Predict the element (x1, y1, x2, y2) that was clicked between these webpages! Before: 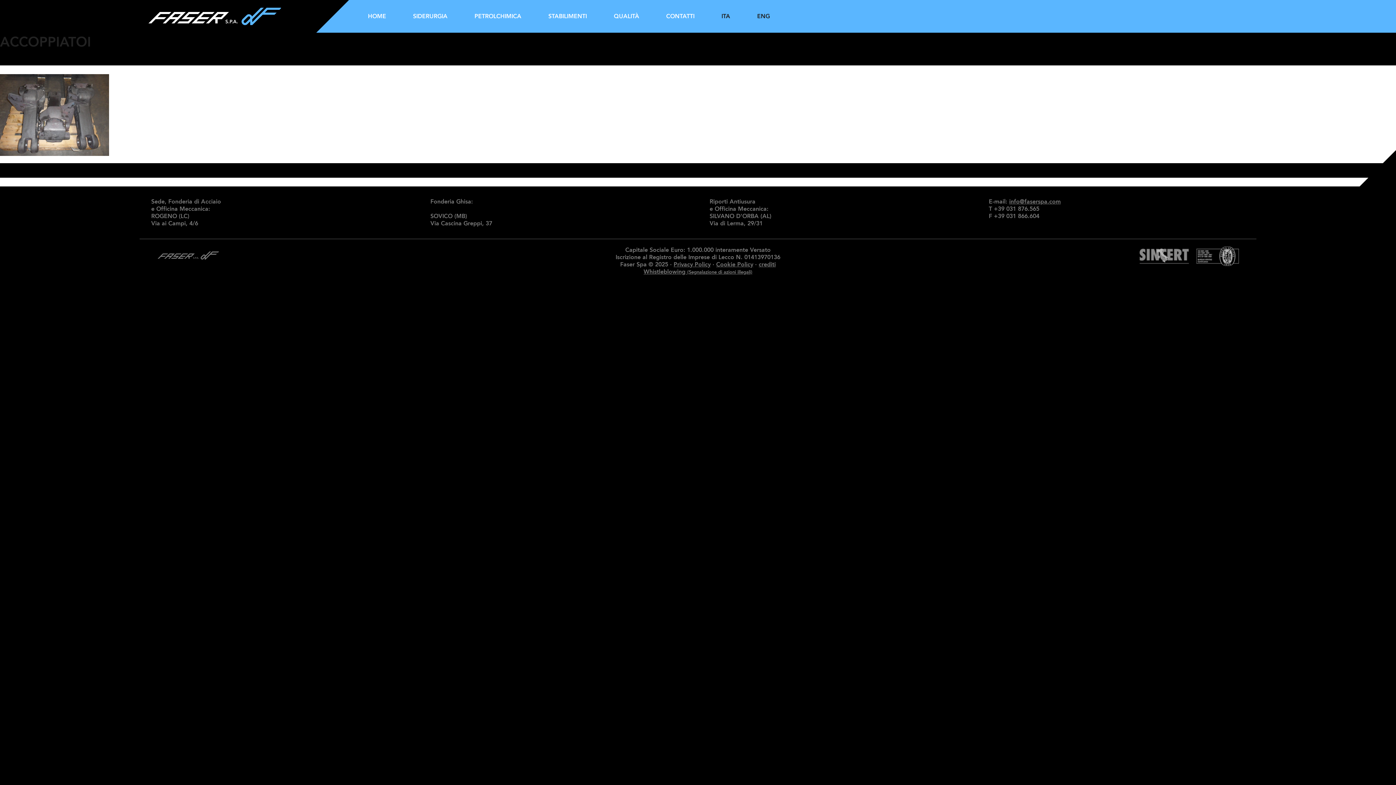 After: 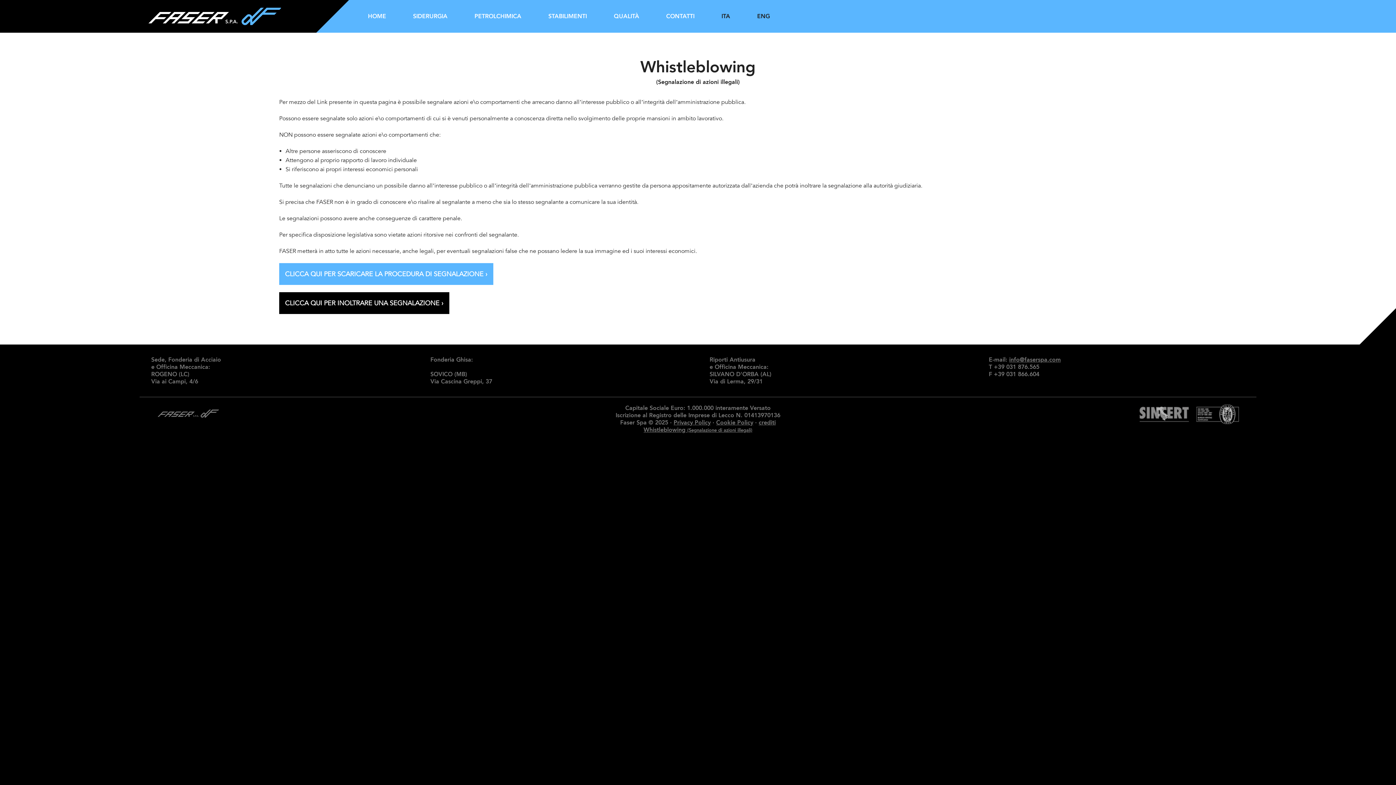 Action: bbox: (643, 268, 752, 275) label: Whistleblowing (Segnalazione di azioni illegali)